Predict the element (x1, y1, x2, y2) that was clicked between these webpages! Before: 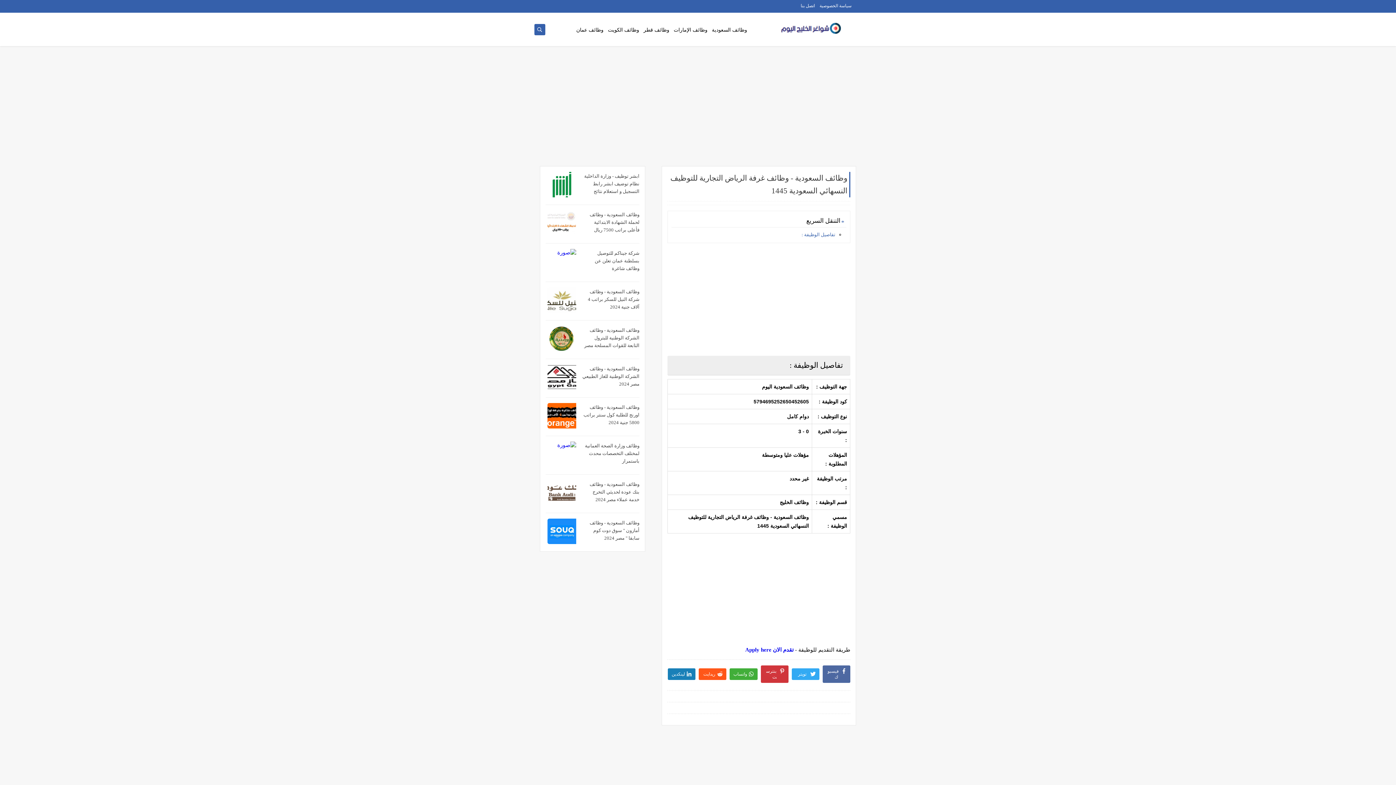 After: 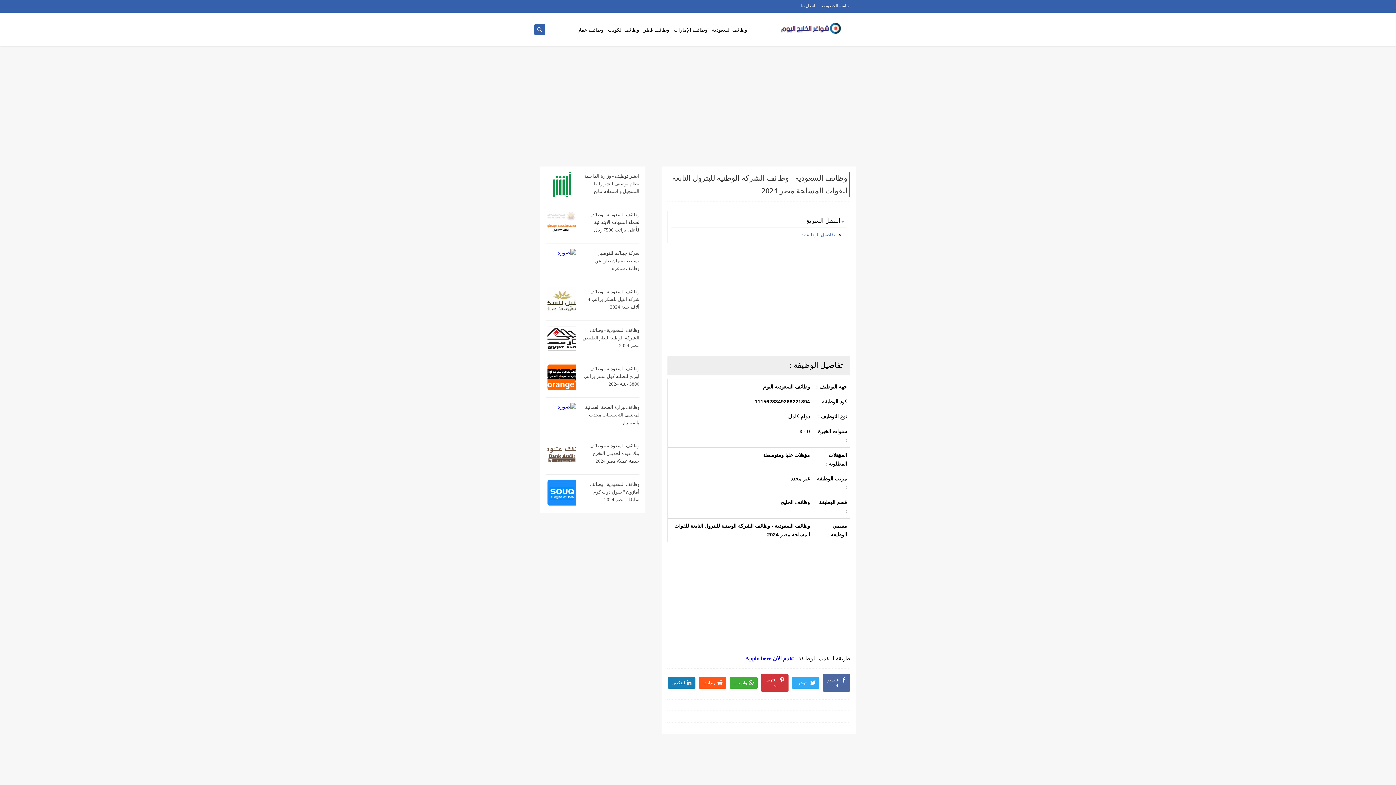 Action: bbox: (547, 326, 578, 351)